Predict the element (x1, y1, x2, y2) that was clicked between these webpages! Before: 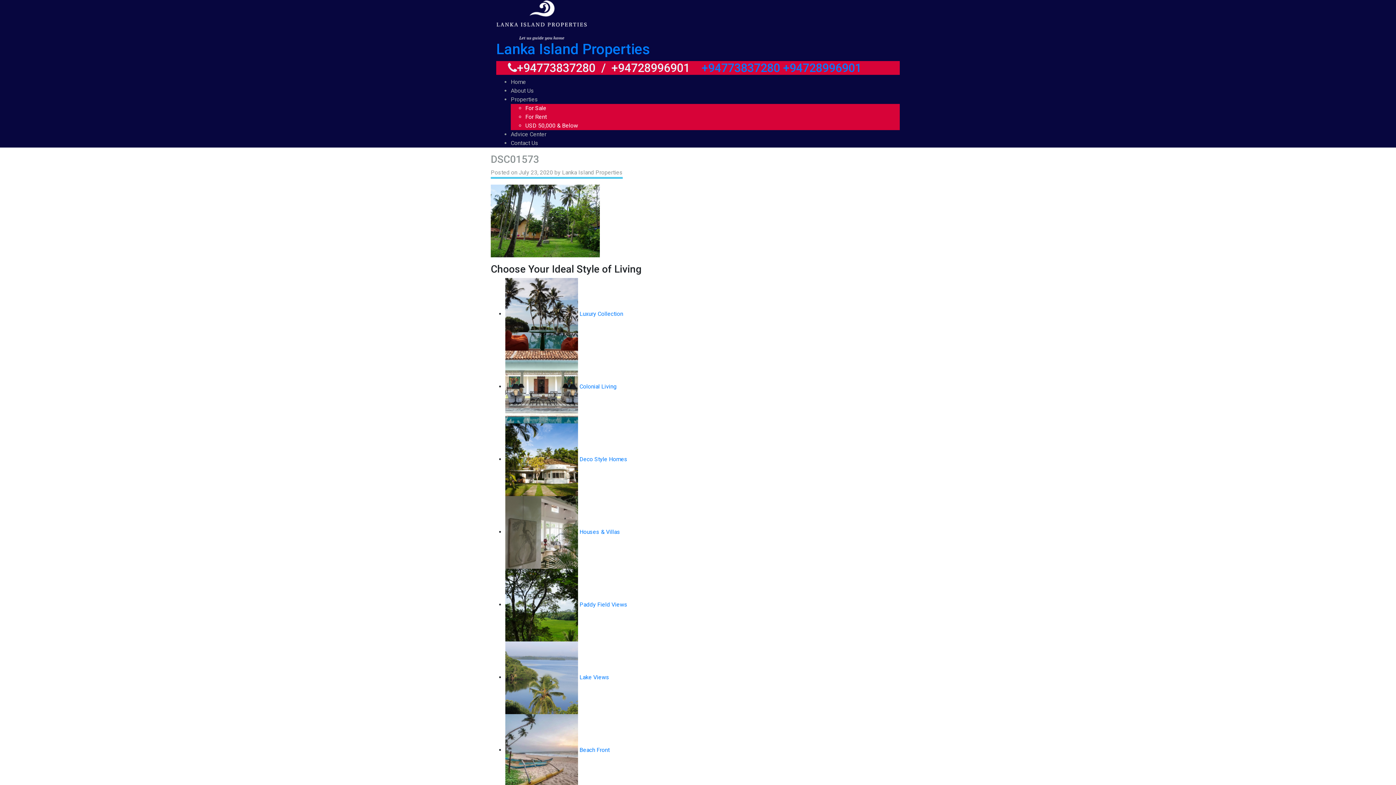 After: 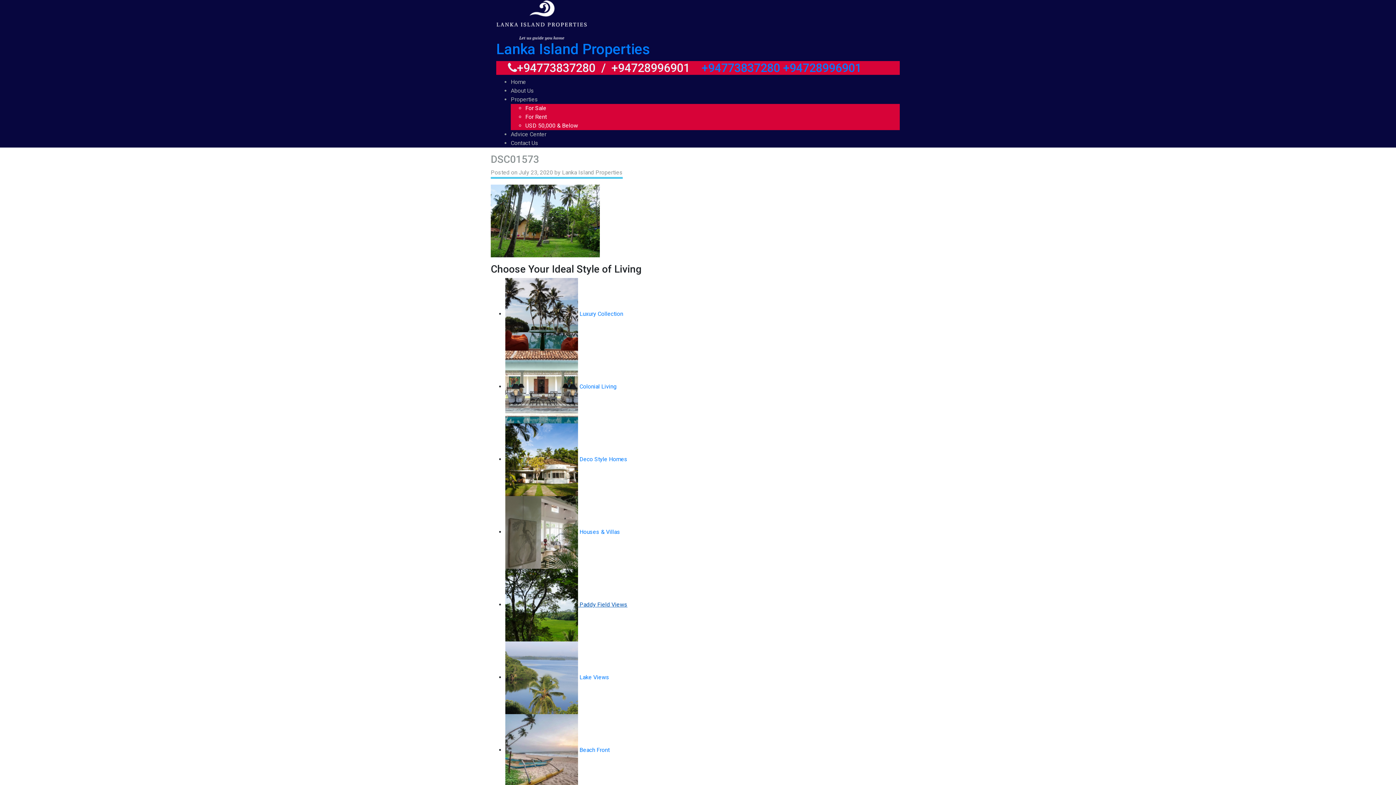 Action: bbox: (505, 601, 627, 608) label:  Paddy Field Views